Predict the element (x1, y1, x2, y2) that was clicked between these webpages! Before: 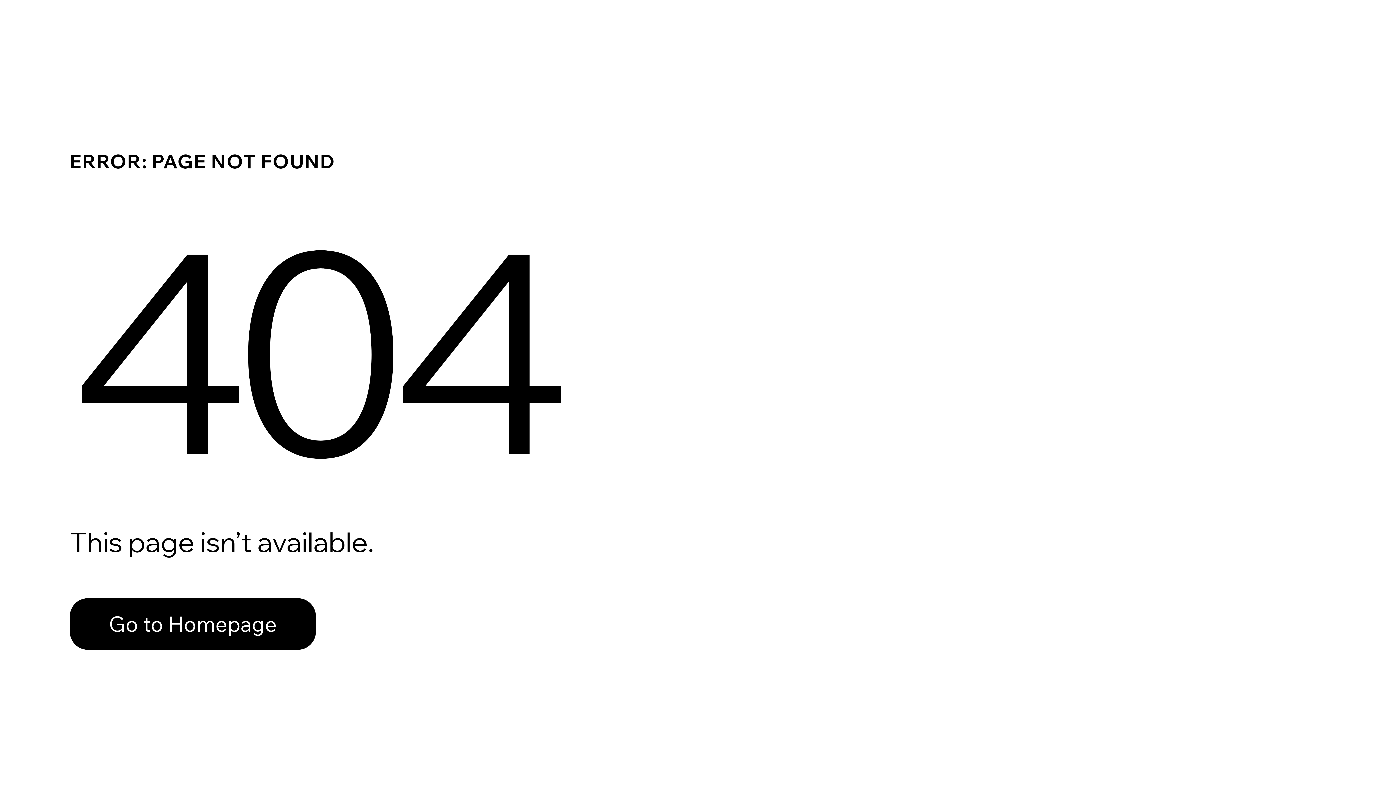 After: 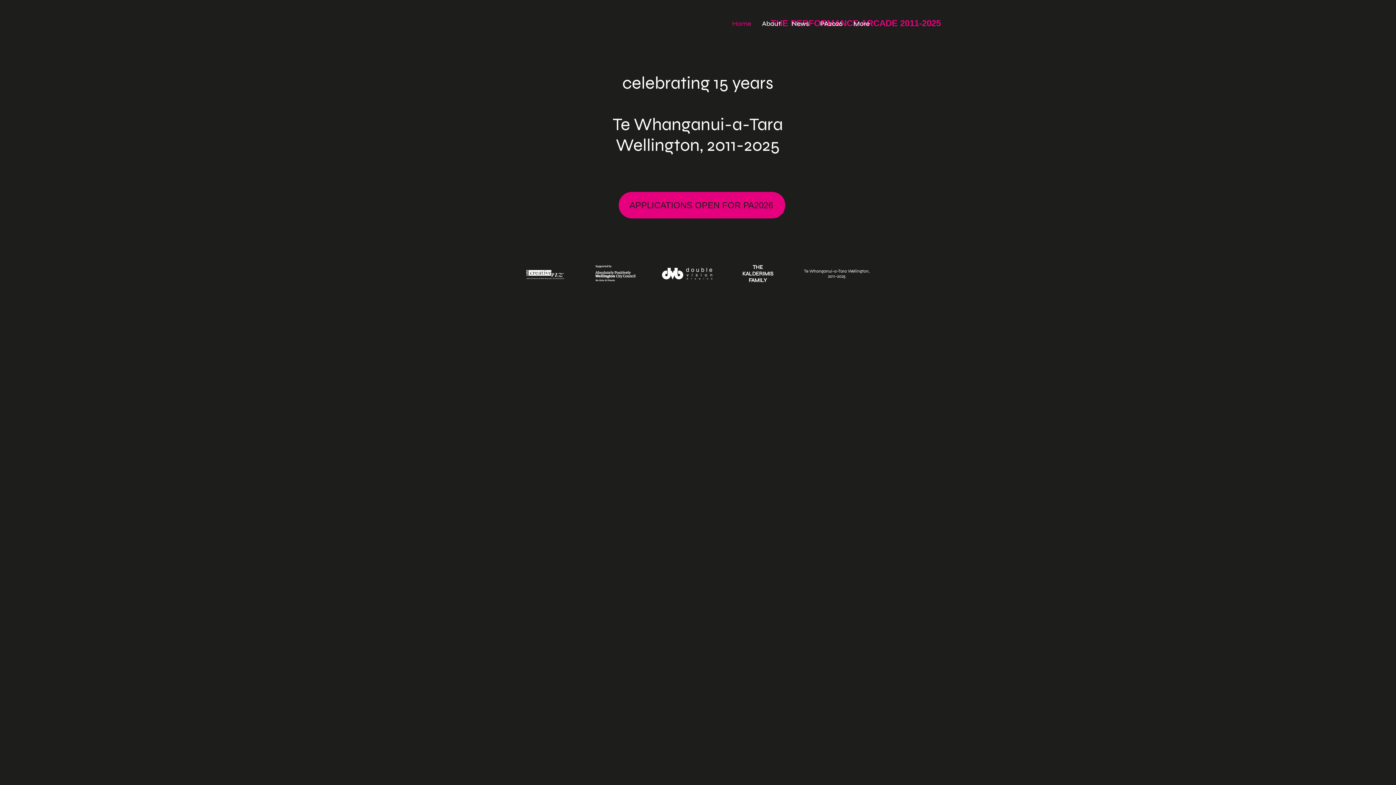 Action: bbox: (69, 582, 768, 659) label: Go to Homepage